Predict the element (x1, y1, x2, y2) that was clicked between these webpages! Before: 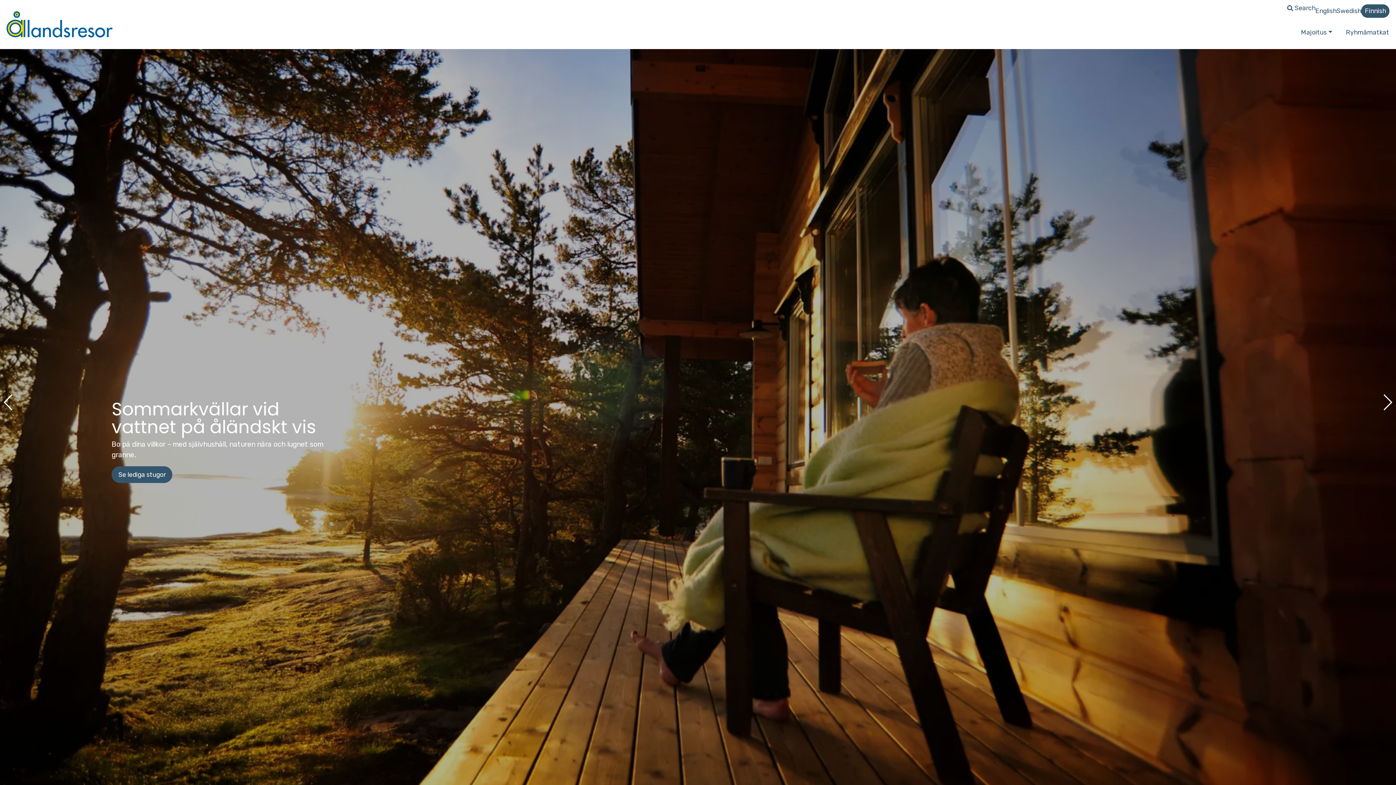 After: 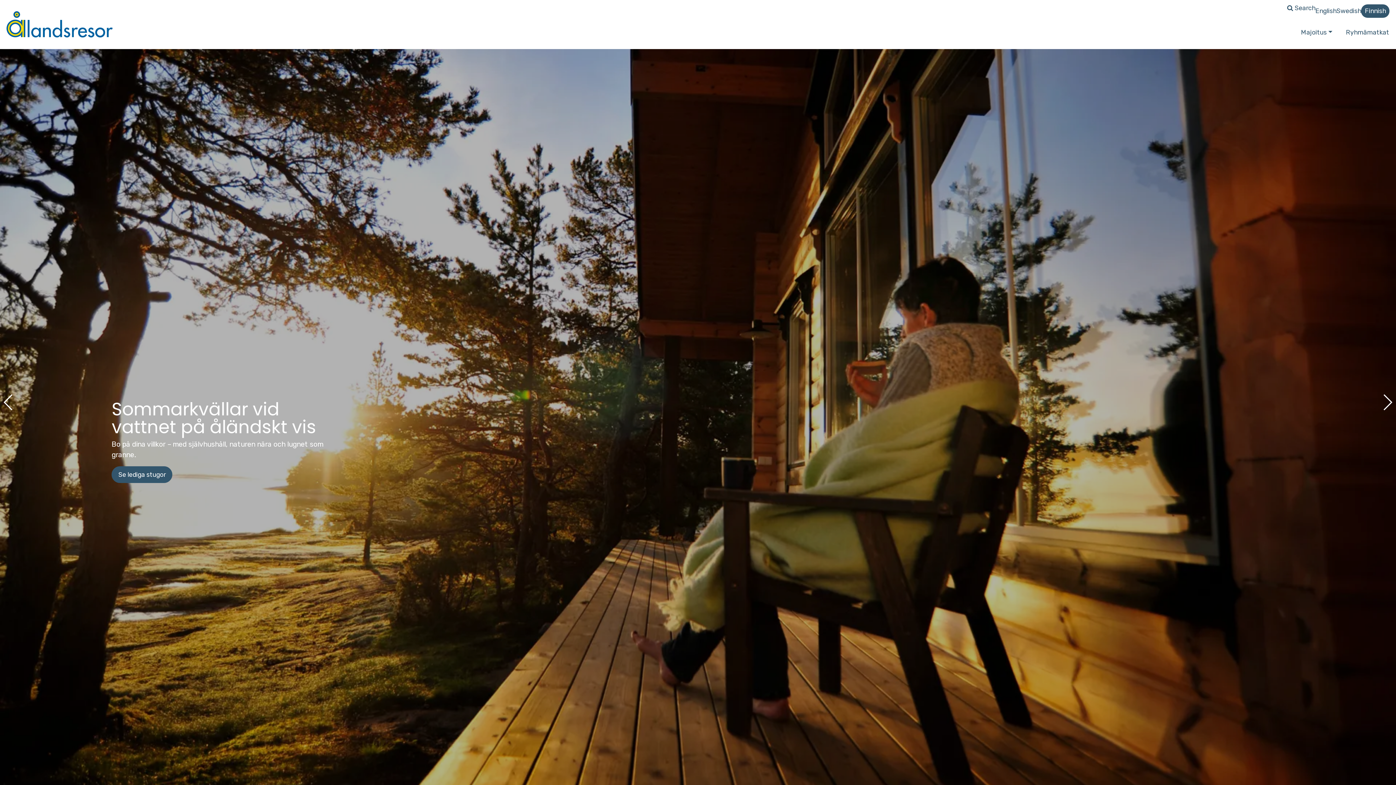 Action: label: Next slide bbox: (1382, 394, 1392, 410)